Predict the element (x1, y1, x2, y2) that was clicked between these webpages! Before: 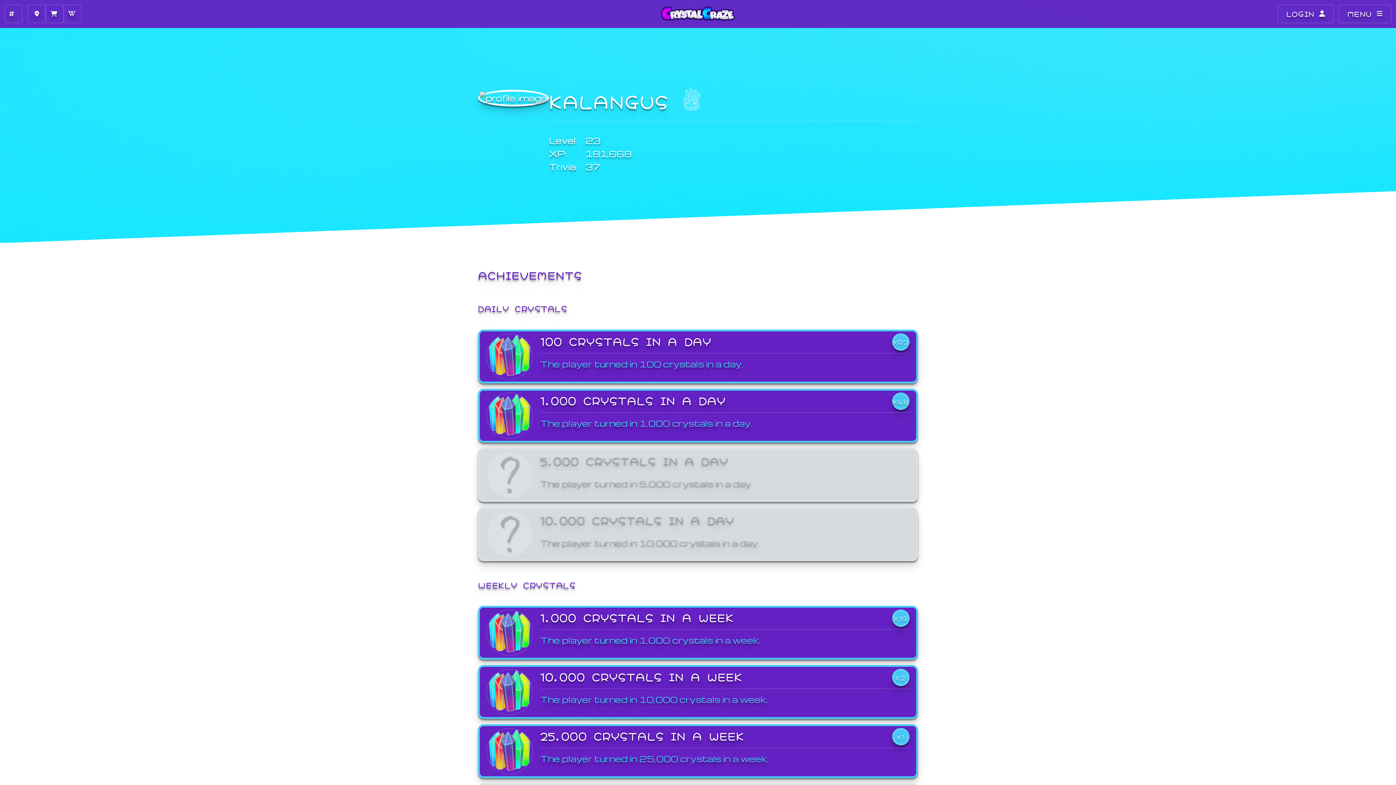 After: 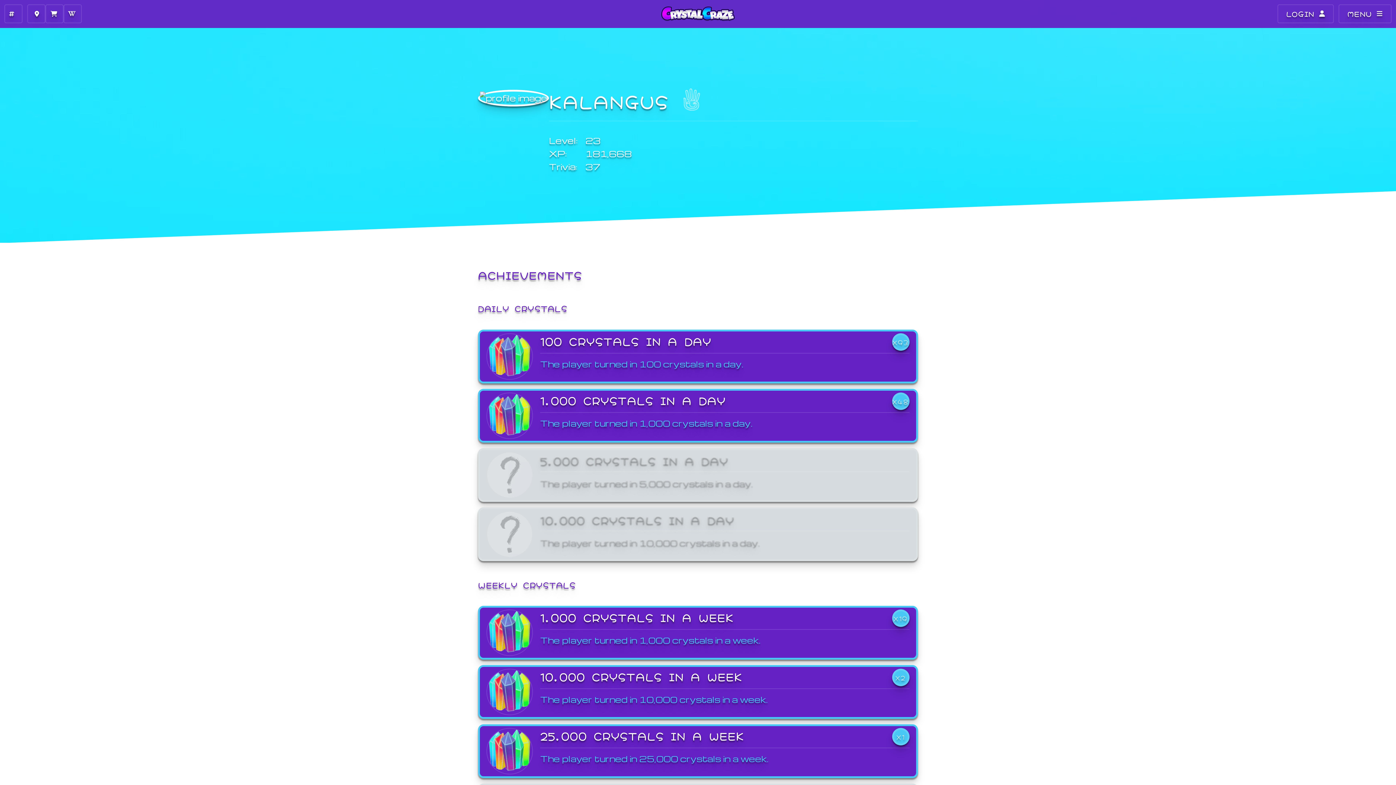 Action: bbox: (680, 89, 703, 112)